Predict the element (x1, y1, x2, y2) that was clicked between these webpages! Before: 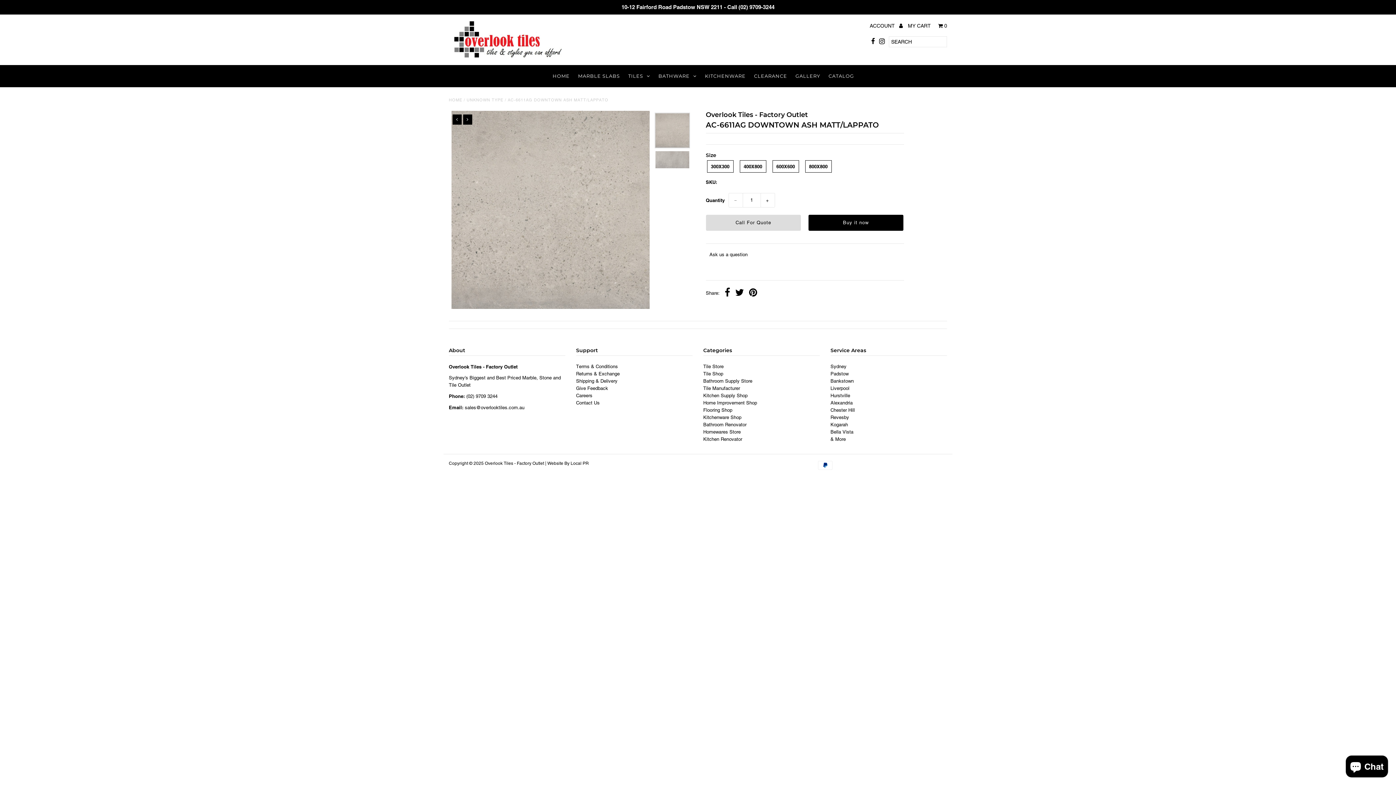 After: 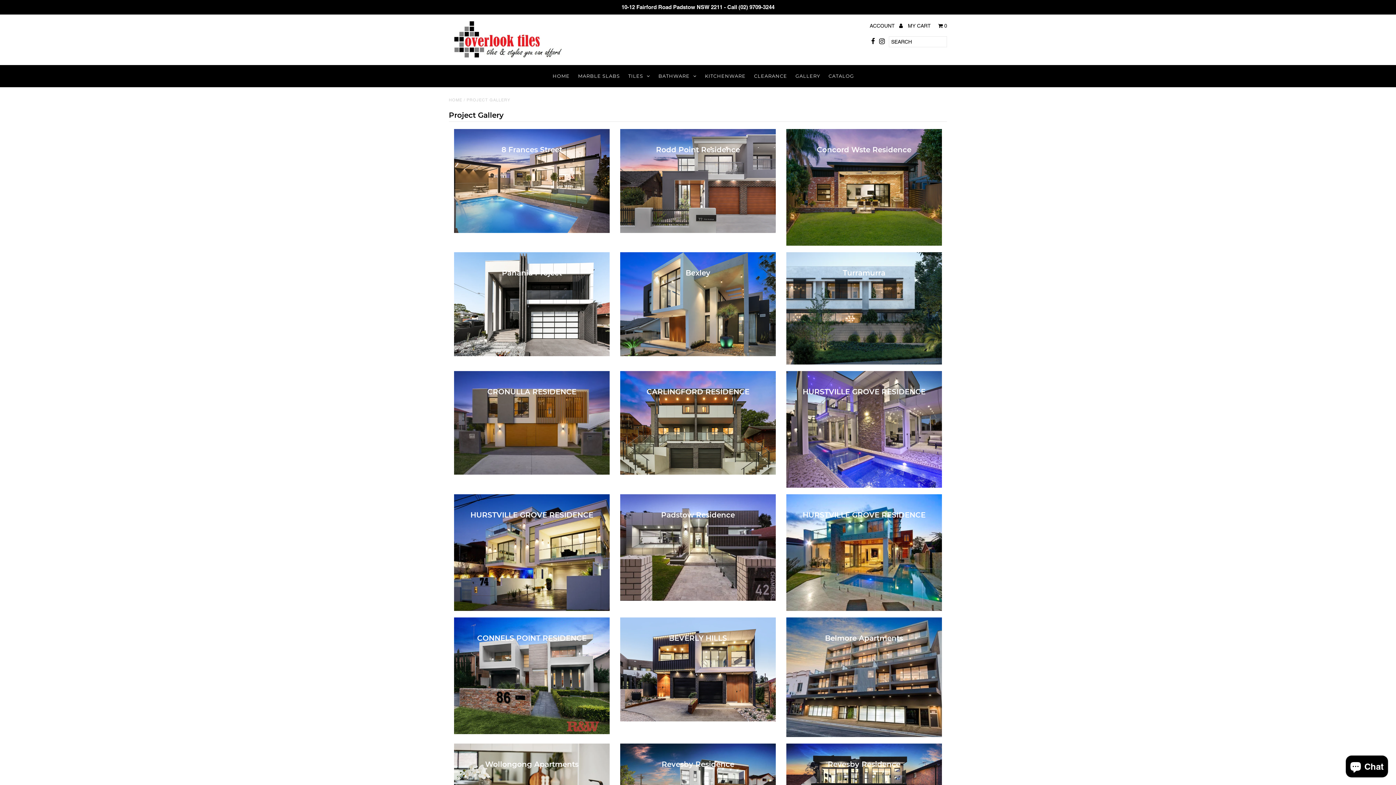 Action: label: GALLERY bbox: (792, 65, 824, 86)